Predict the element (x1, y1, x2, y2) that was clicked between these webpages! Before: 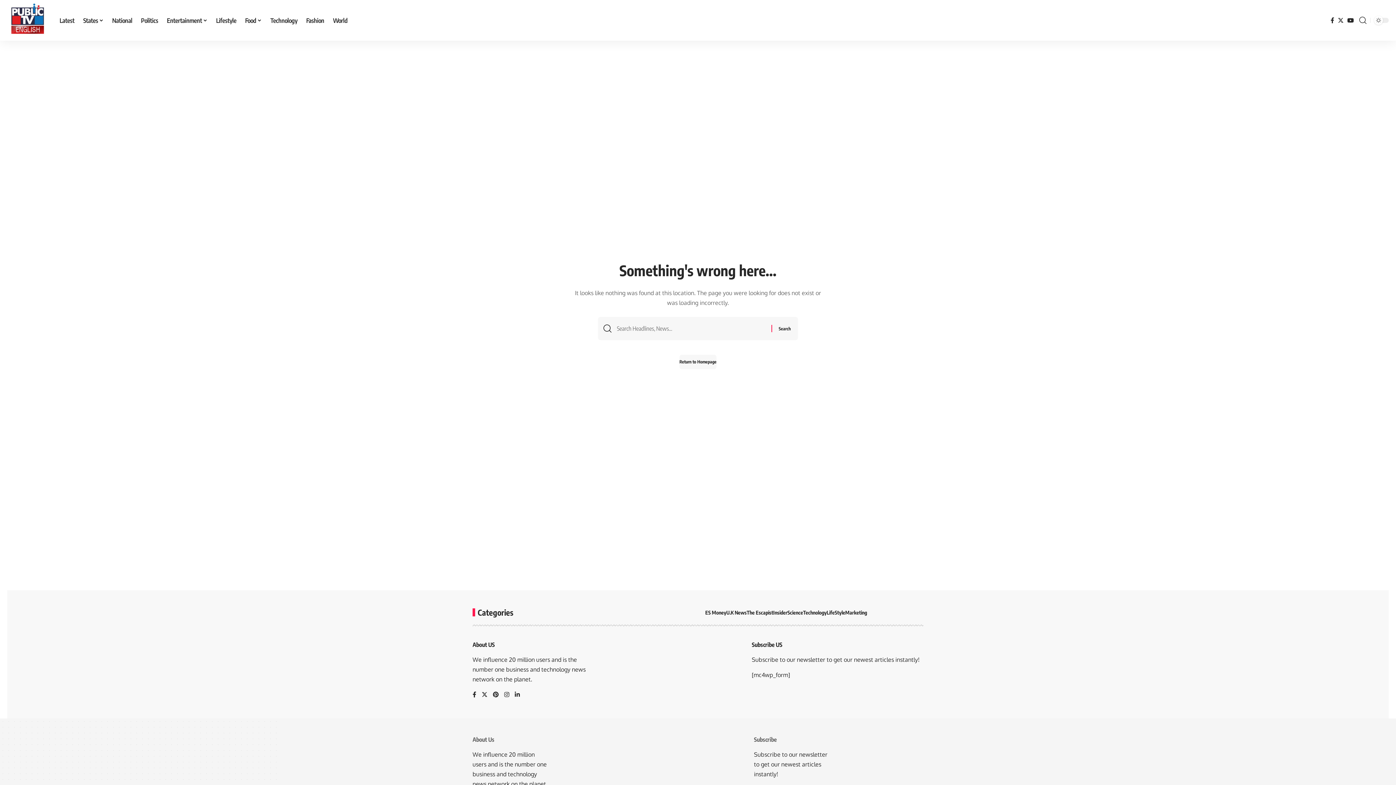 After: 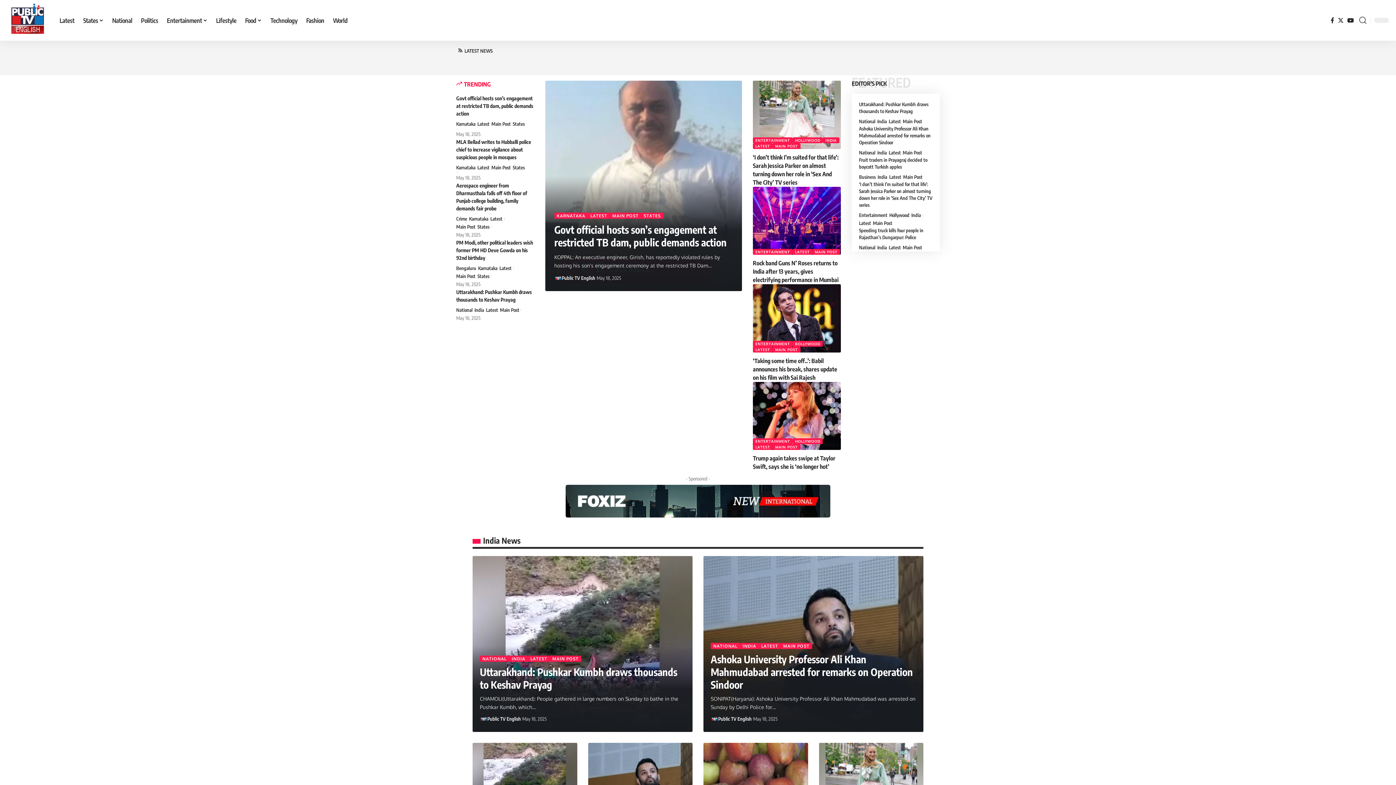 Action: bbox: (7, 0, 48, 40)